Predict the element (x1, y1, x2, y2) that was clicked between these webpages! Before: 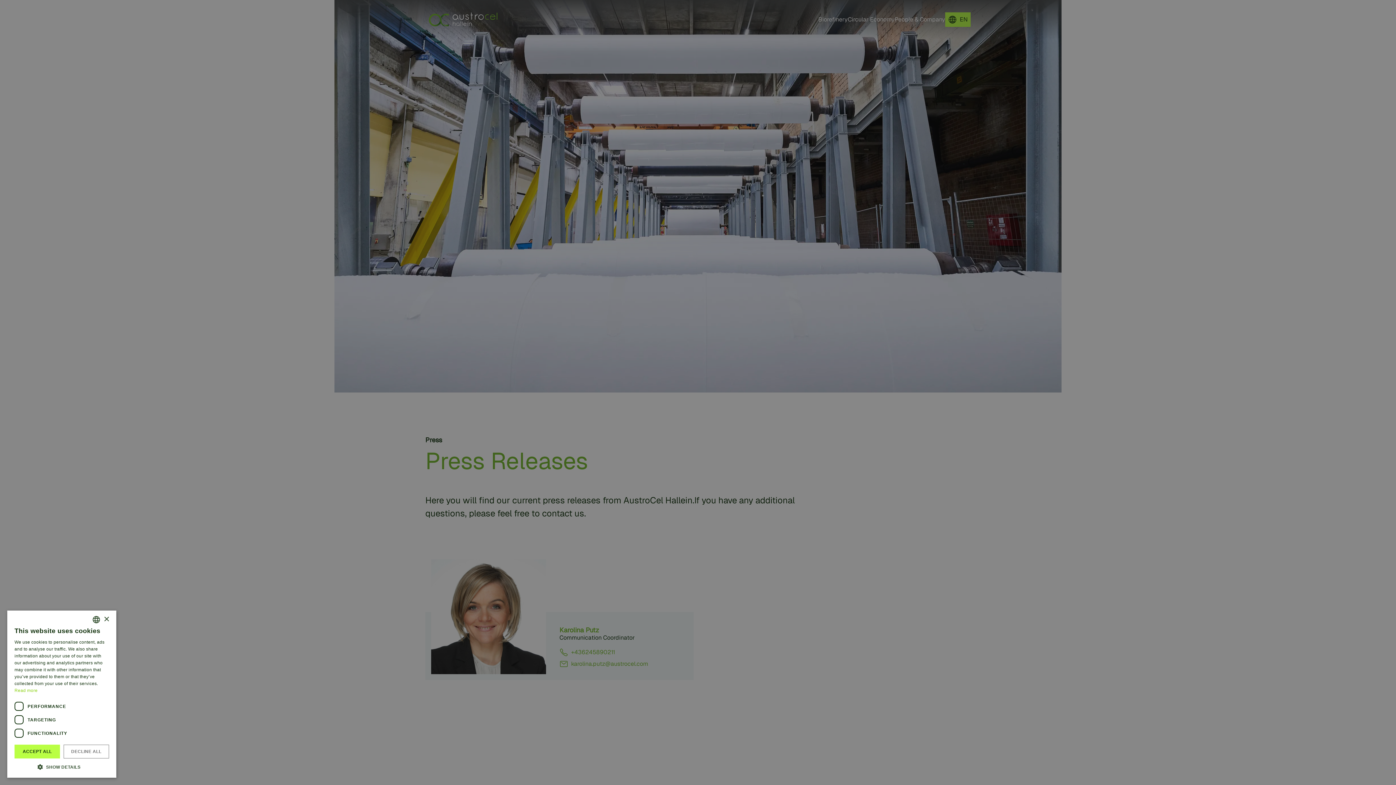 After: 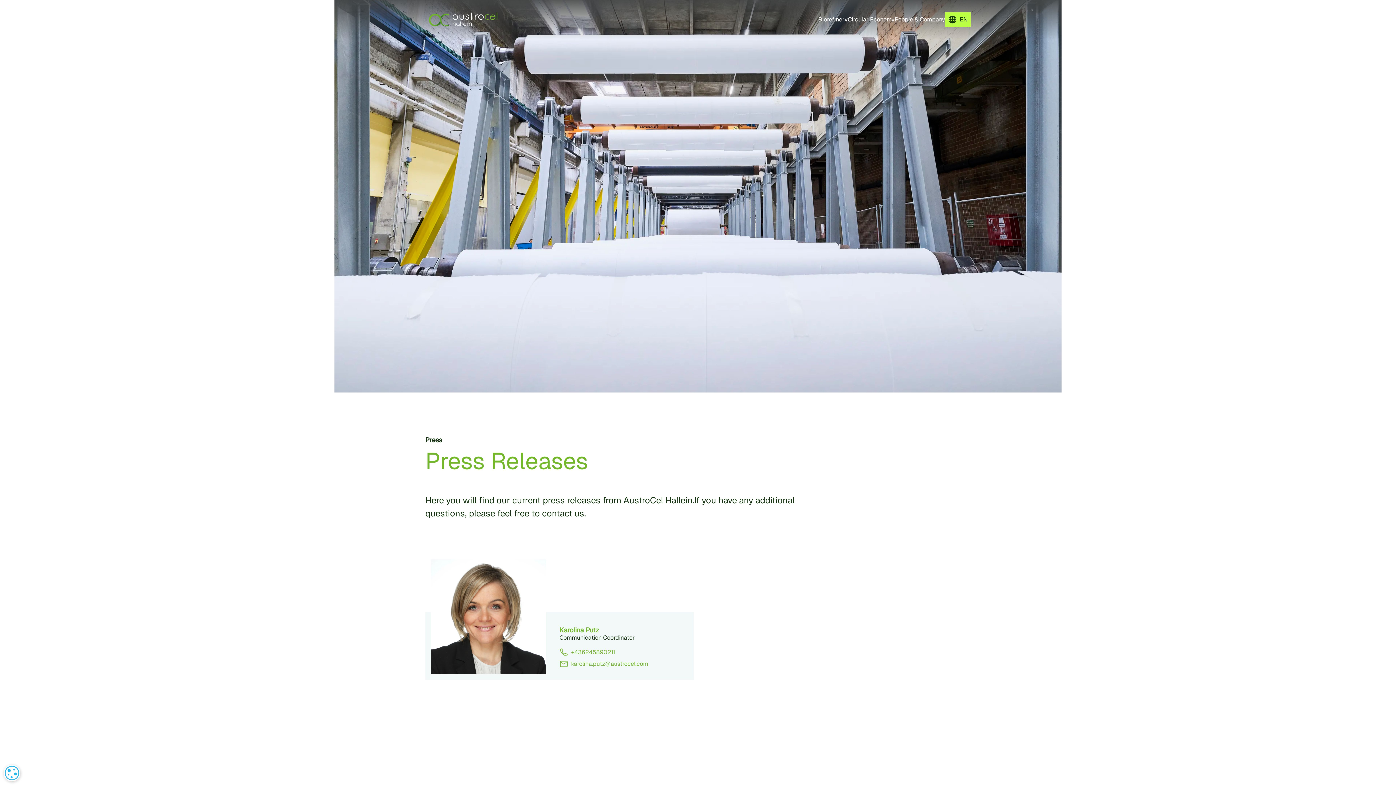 Action: label: ACCEPT ALL bbox: (14, 745, 60, 758)